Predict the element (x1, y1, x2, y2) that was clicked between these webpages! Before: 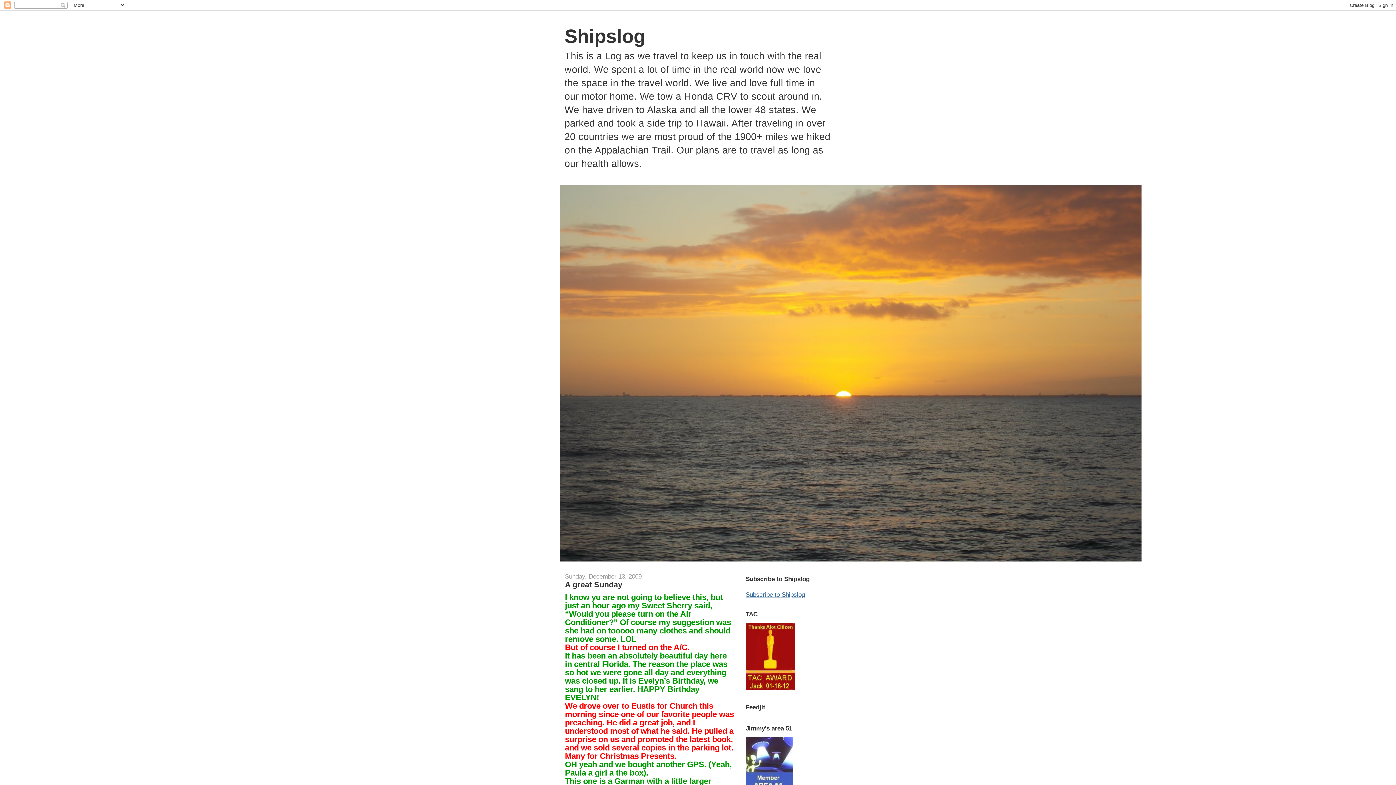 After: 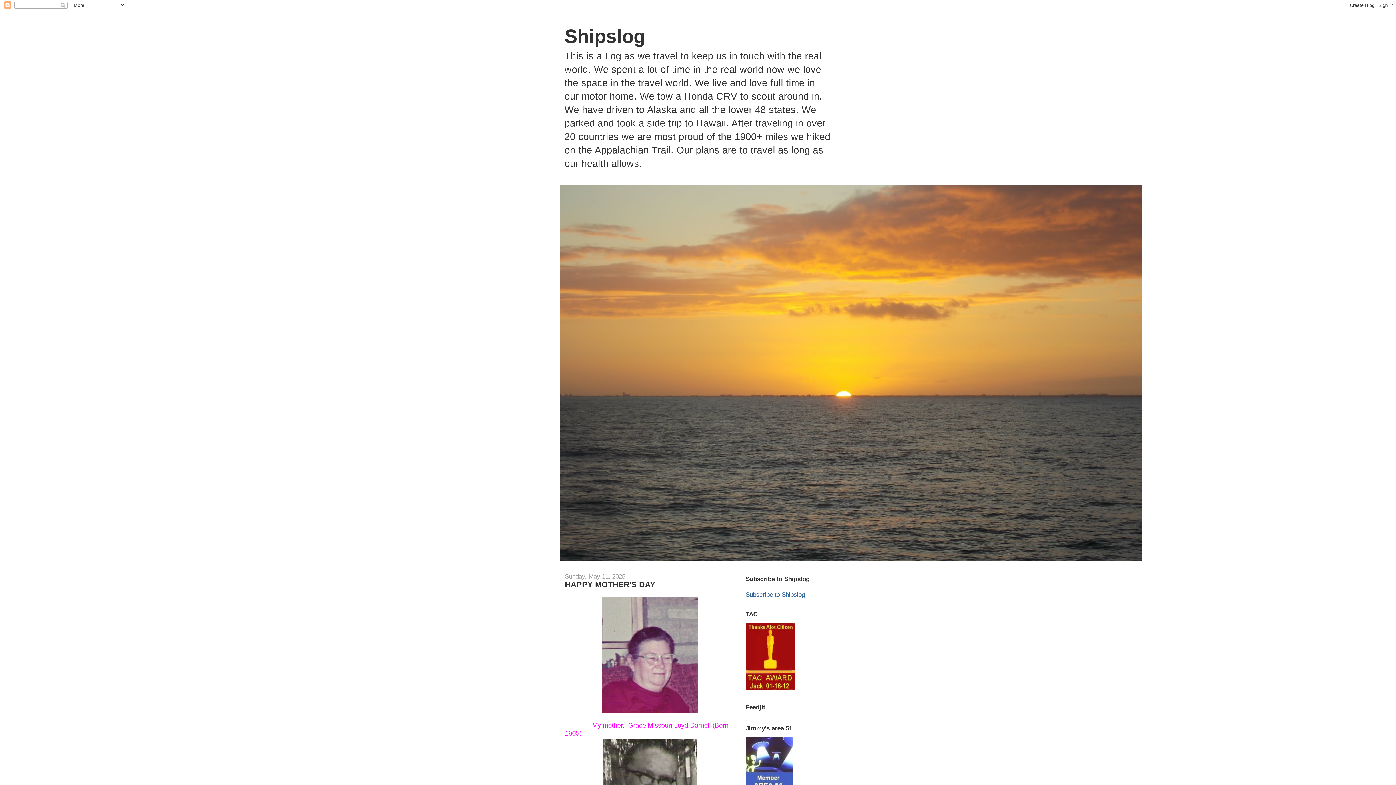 Action: bbox: (564, 25, 645, 46) label: Shipslog